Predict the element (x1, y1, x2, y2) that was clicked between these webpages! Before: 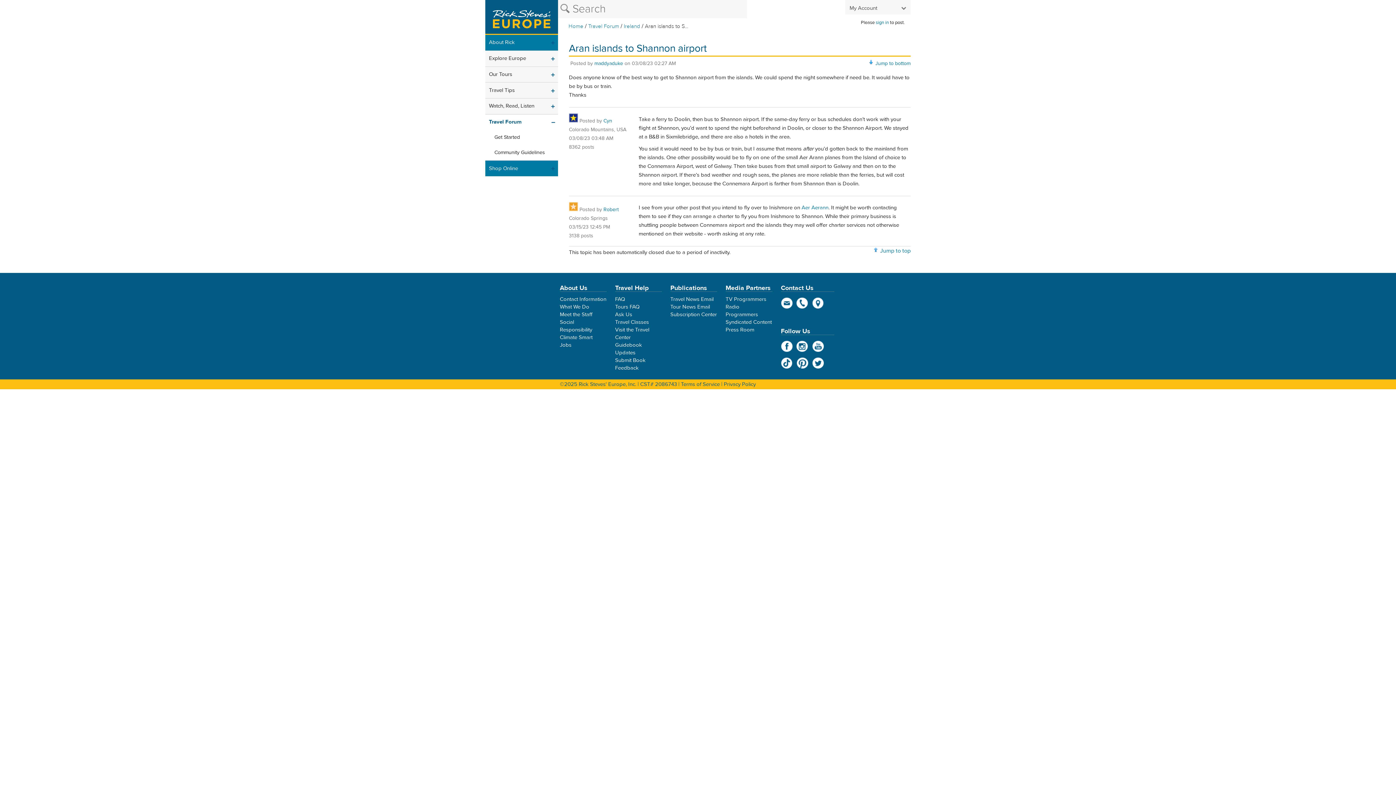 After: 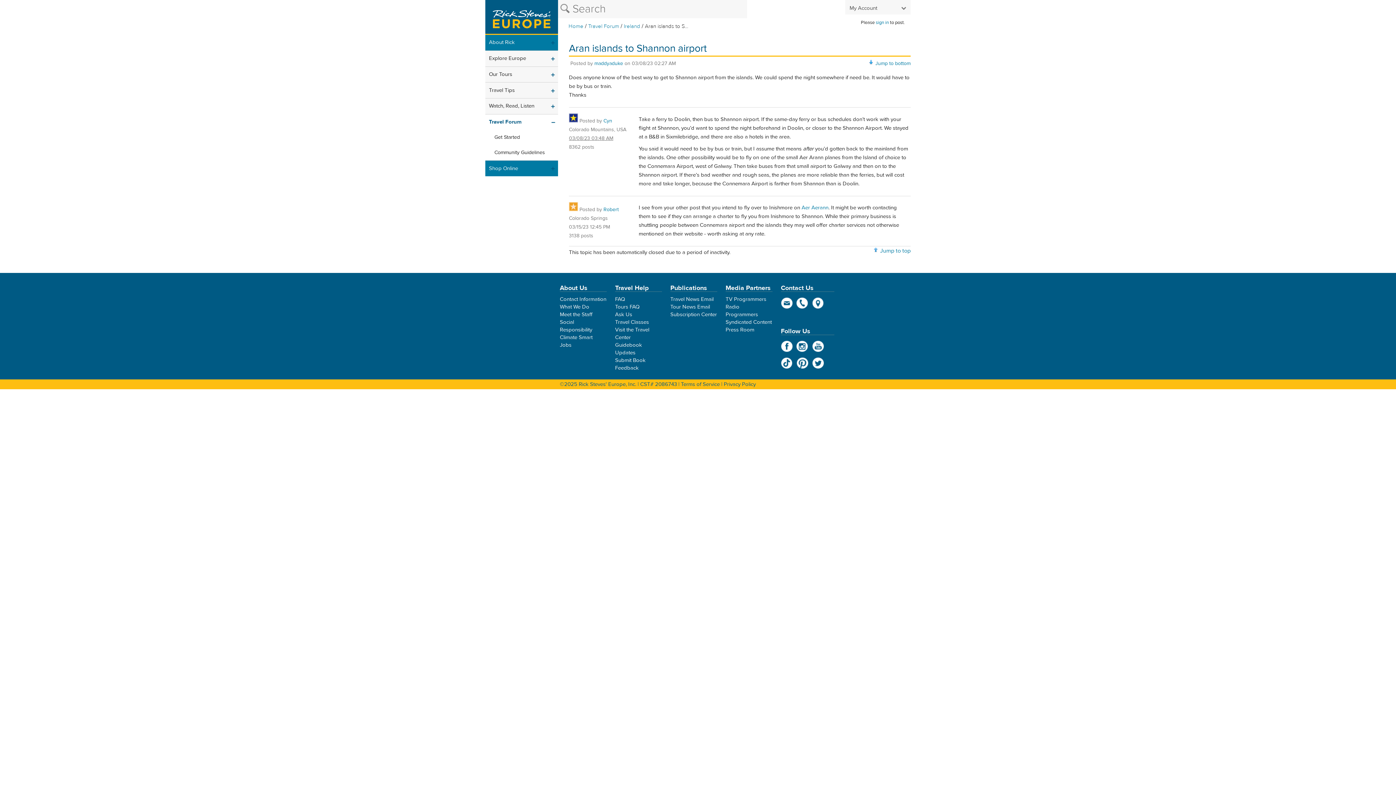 Action: label: 03/08/23 03:48 AM bbox: (569, 135, 613, 141)